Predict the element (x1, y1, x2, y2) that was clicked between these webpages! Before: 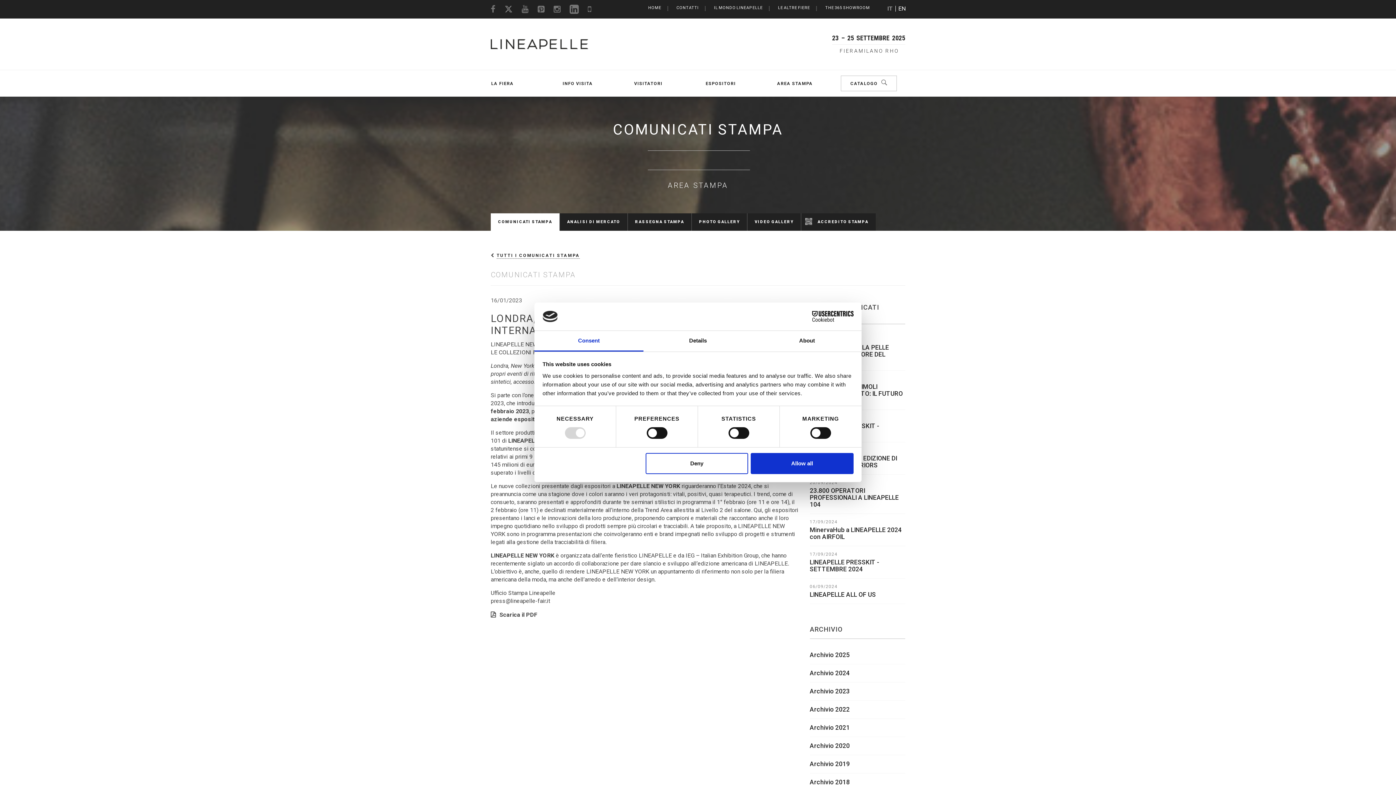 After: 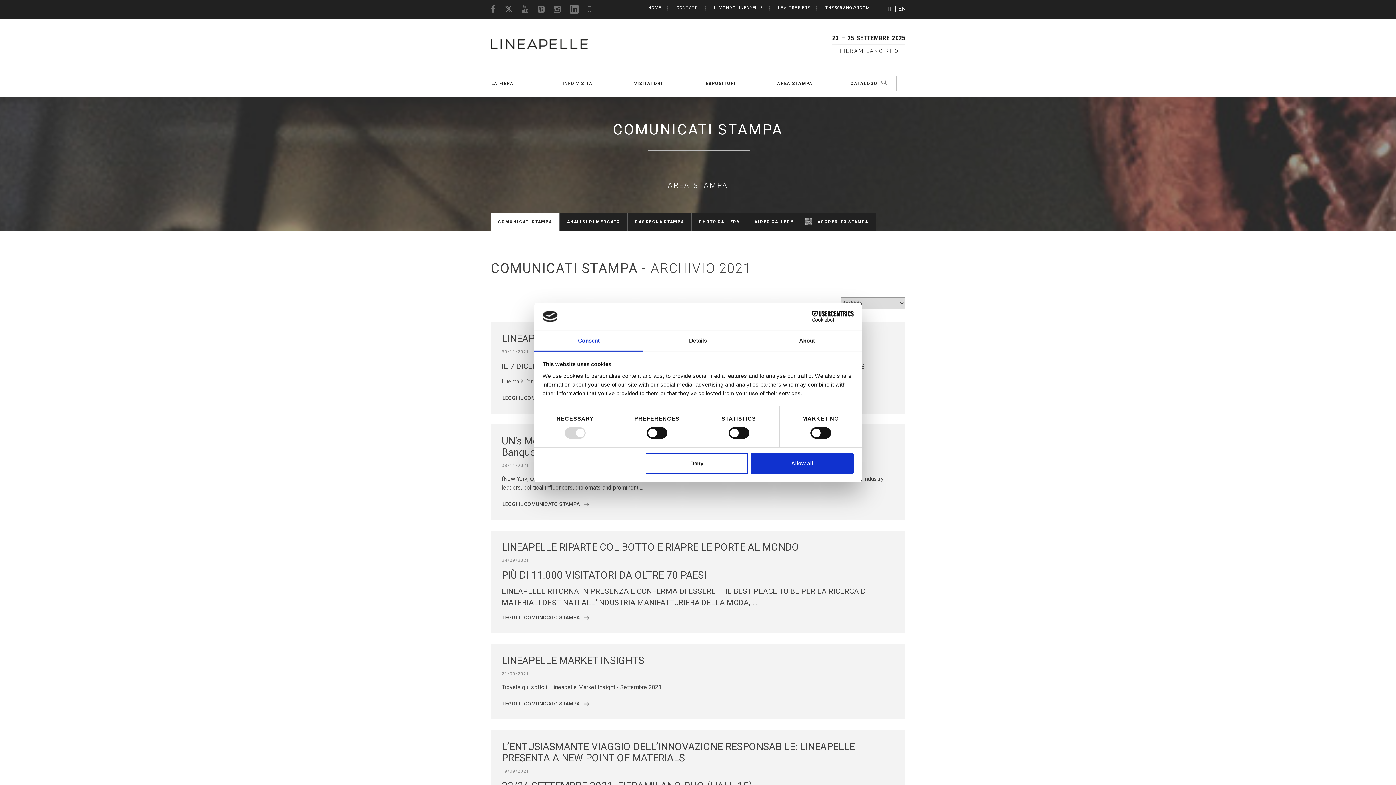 Action: bbox: (810, 724, 850, 731) label: Archivio 2021